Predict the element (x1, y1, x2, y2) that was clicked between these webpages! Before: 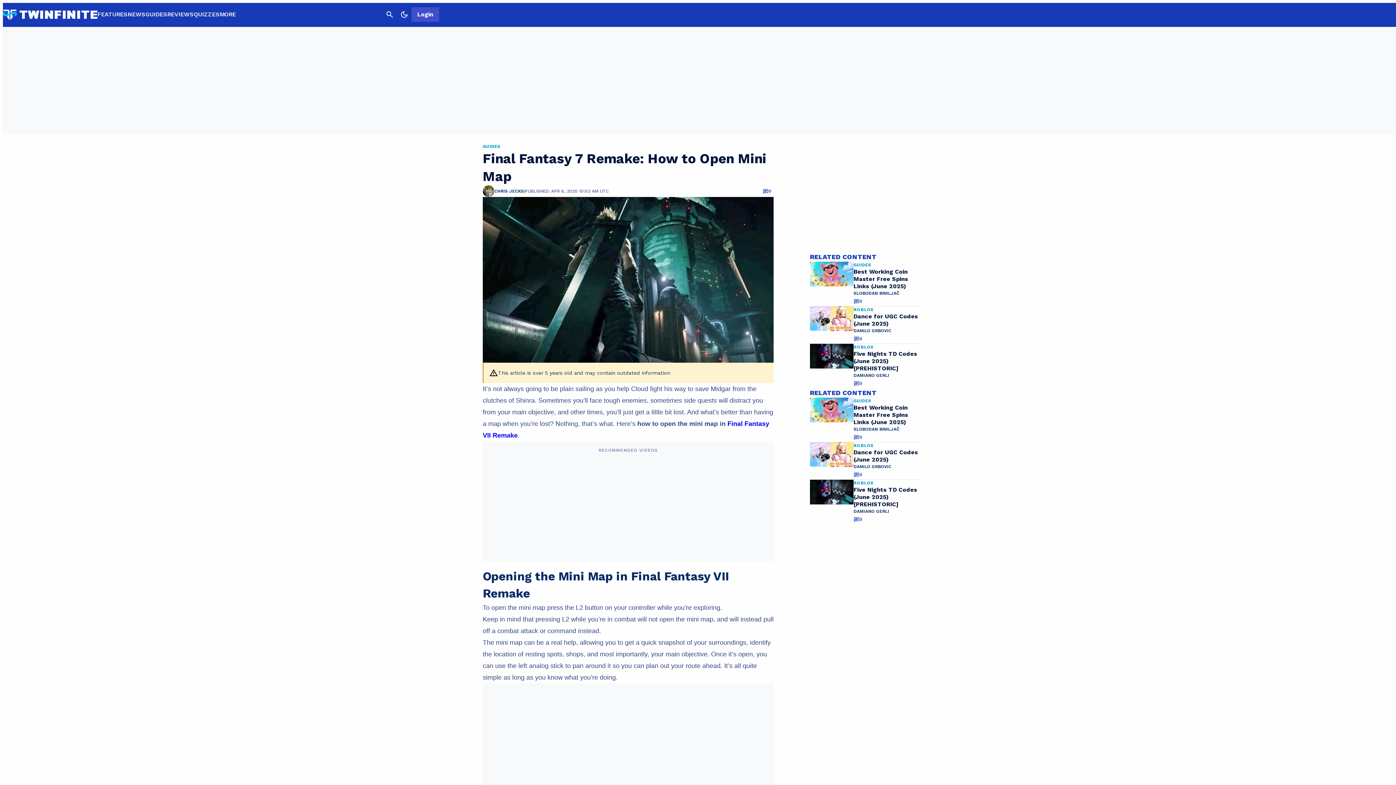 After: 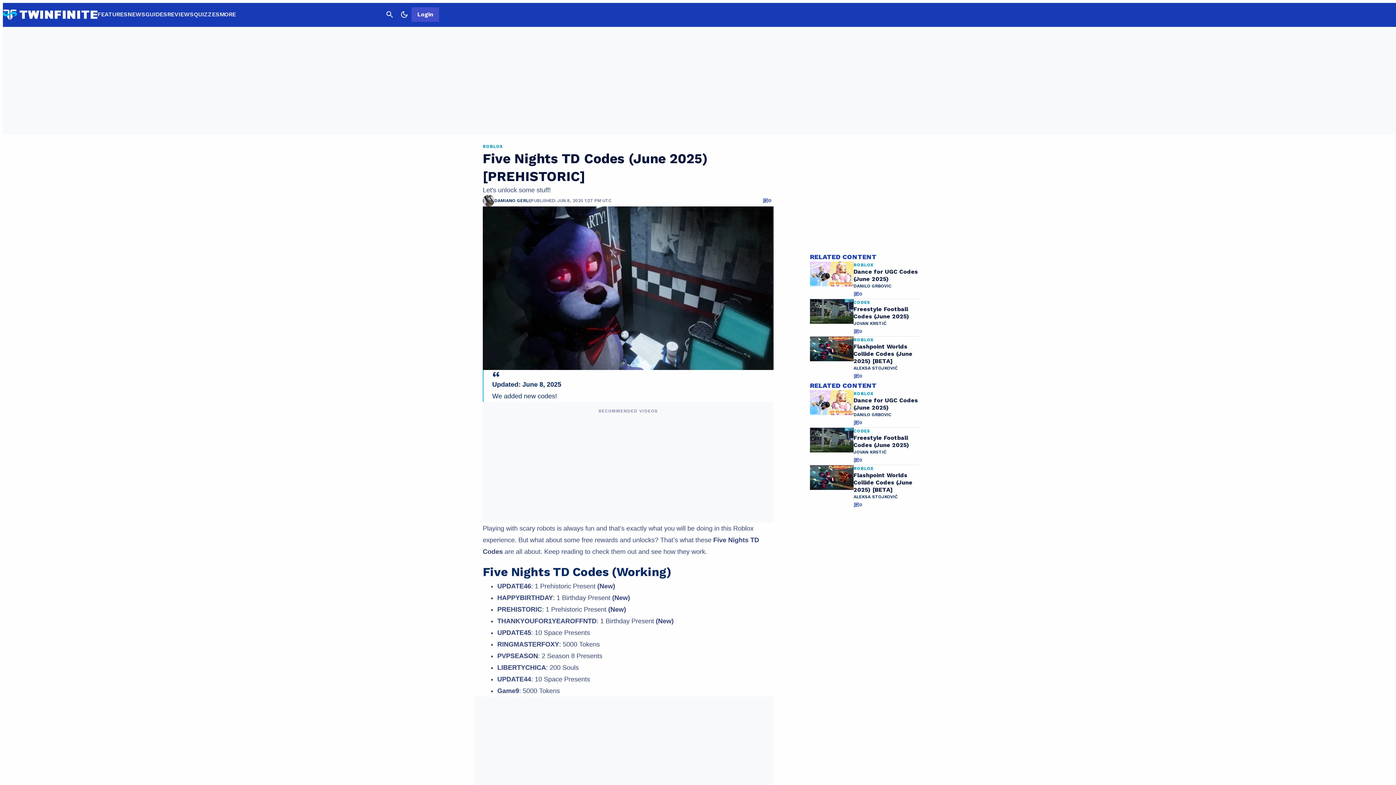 Action: bbox: (810, 344, 853, 388)